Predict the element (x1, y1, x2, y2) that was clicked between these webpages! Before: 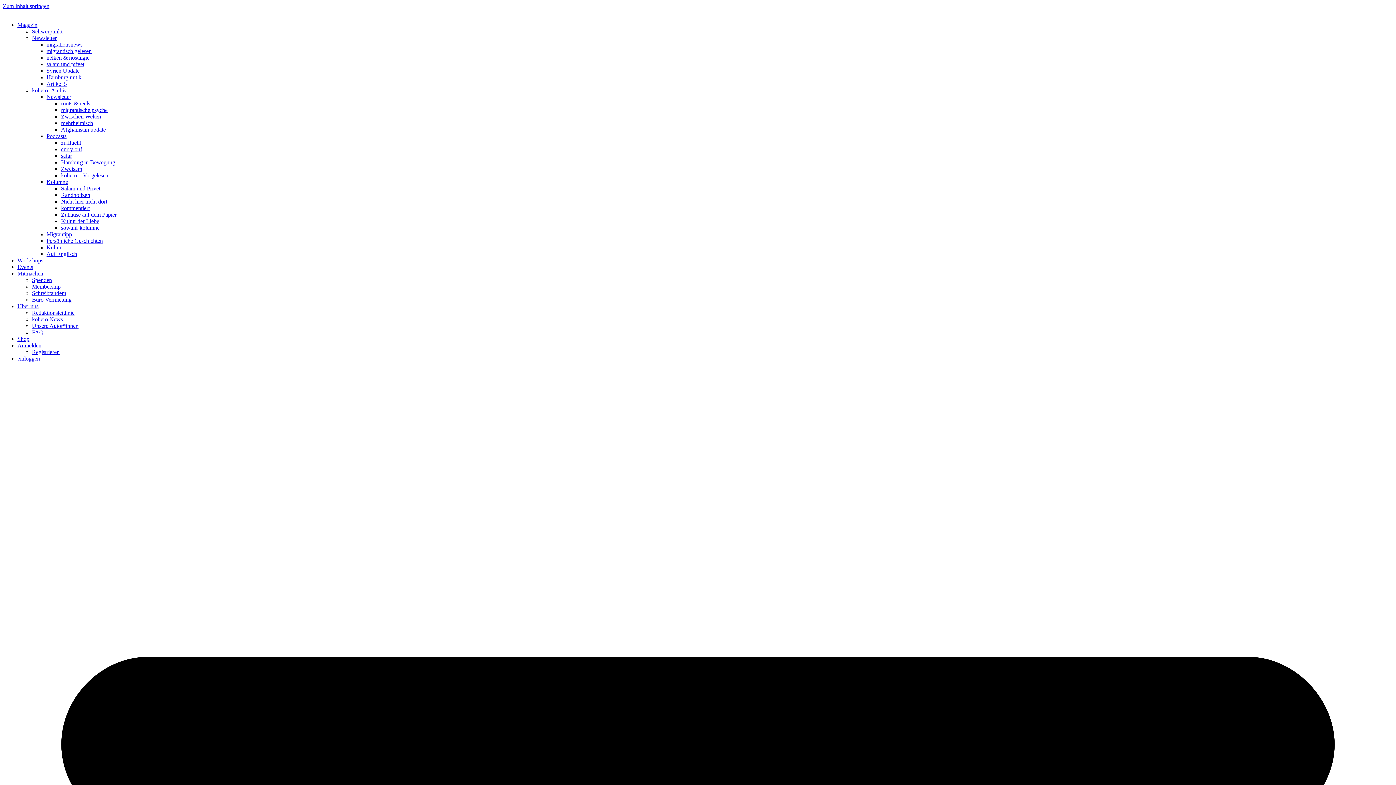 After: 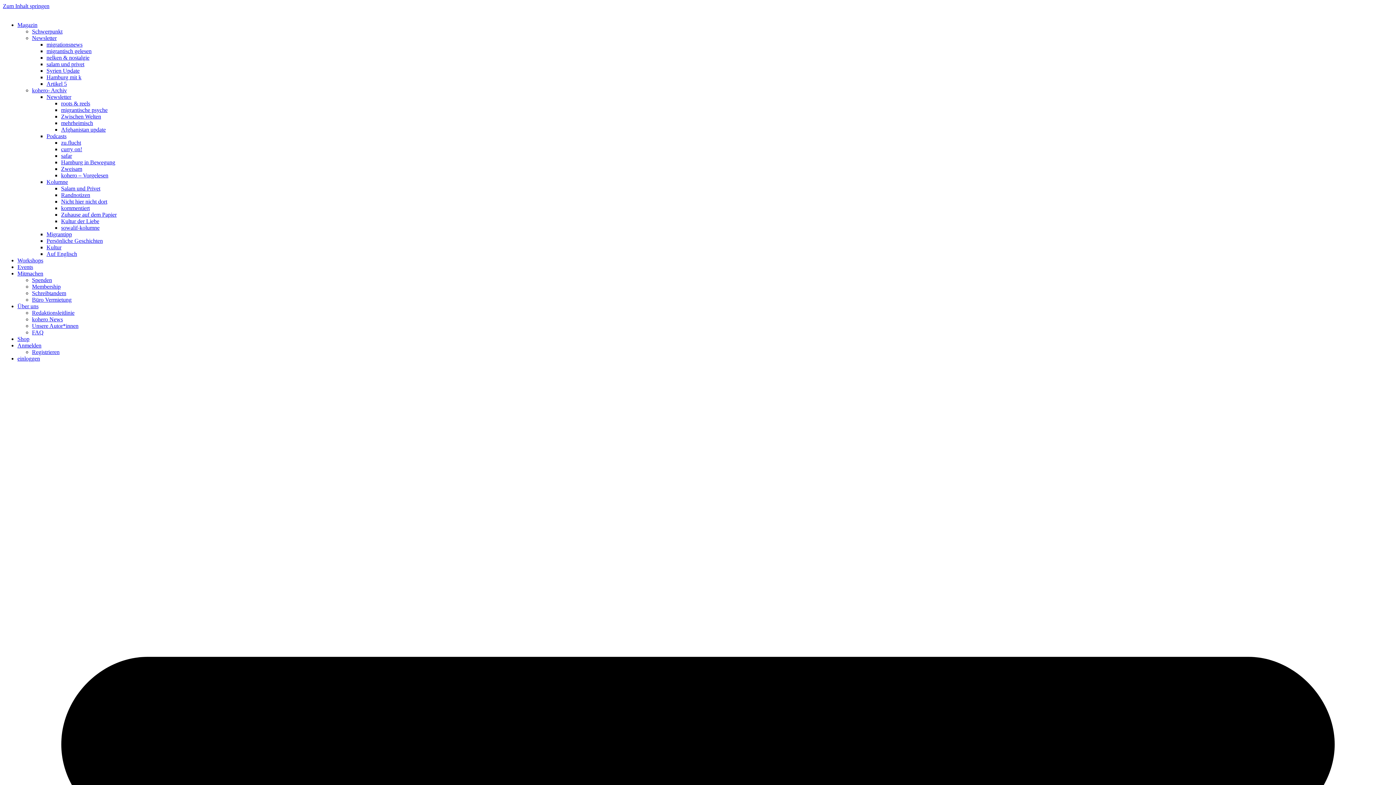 Action: bbox: (32, 283, 60, 289) label: Membership